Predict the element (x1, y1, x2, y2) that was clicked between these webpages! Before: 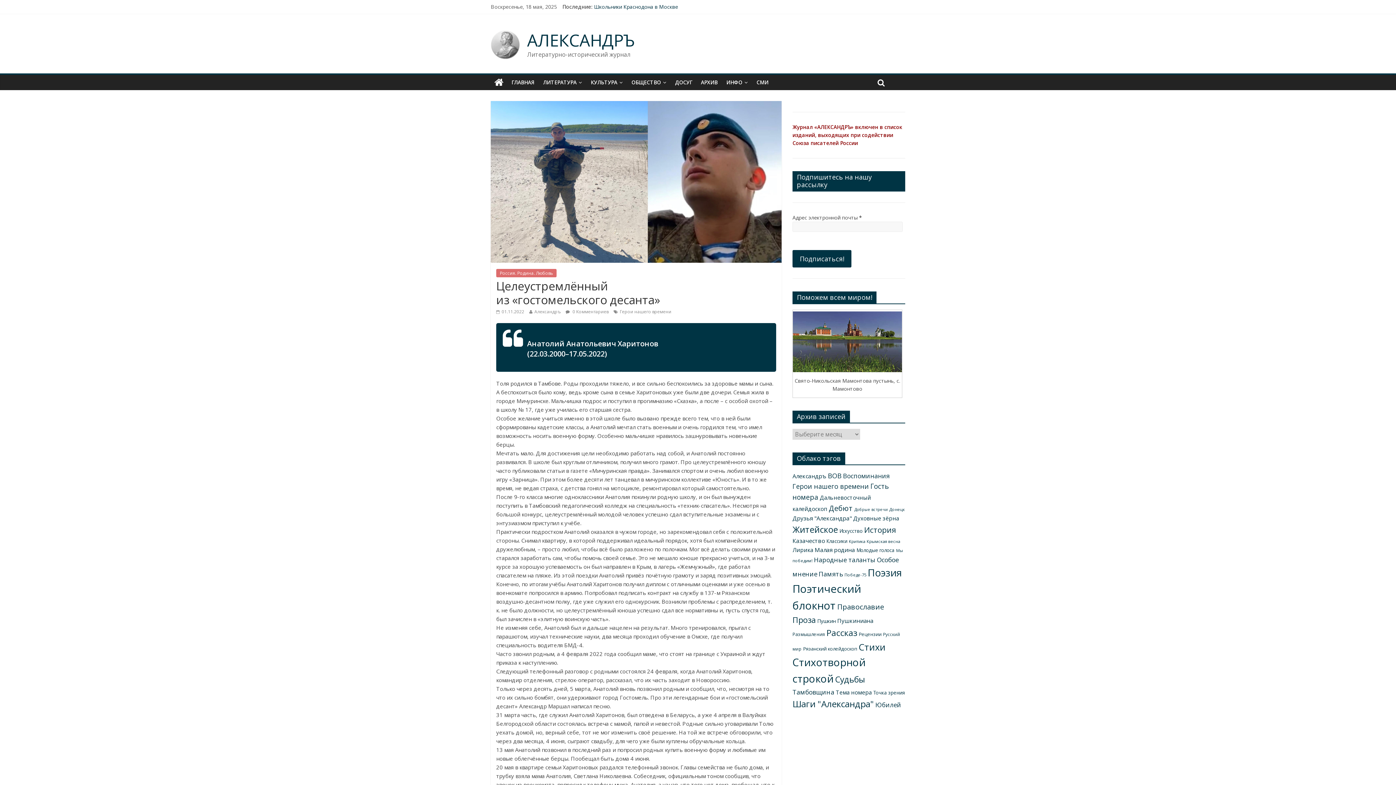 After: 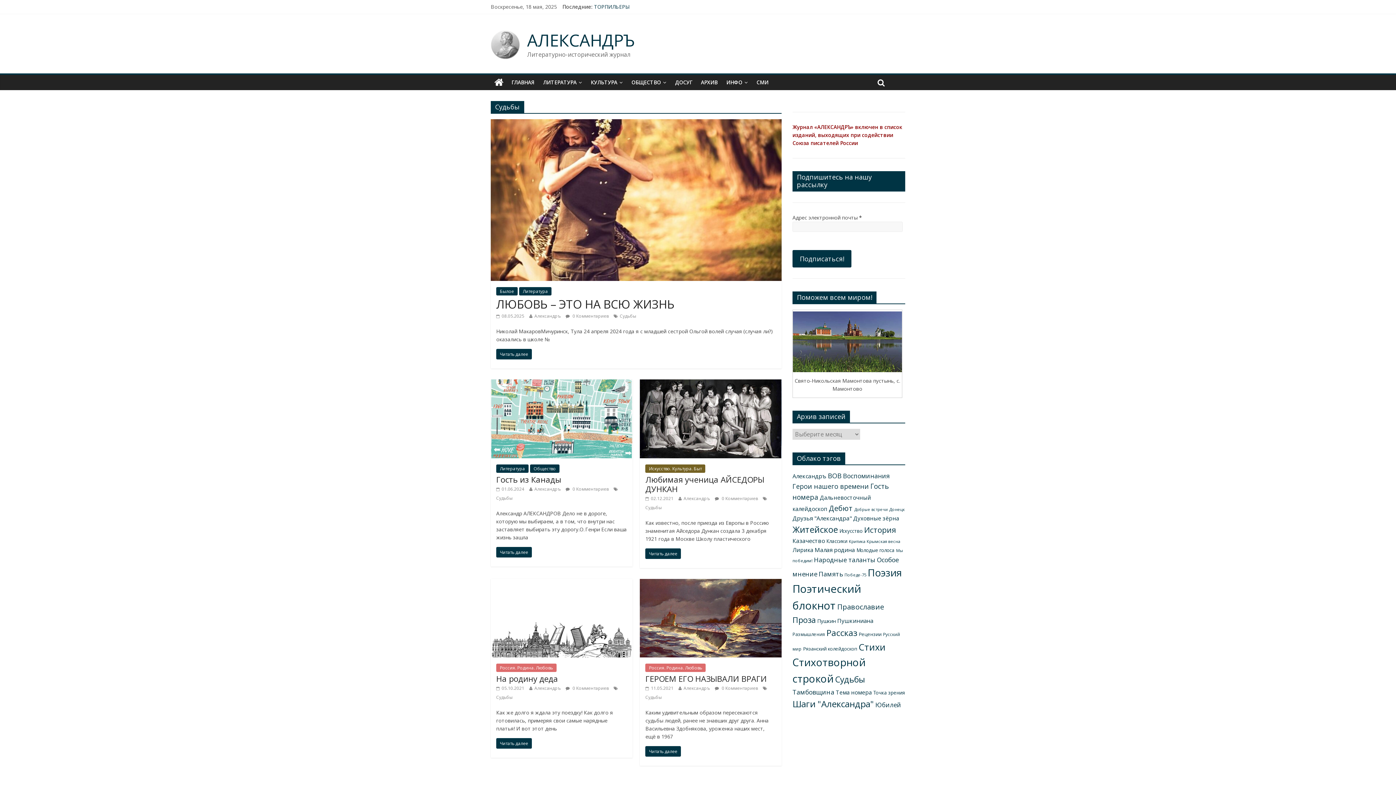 Action: label: Судьбы (59 элементов) bbox: (835, 674, 865, 685)